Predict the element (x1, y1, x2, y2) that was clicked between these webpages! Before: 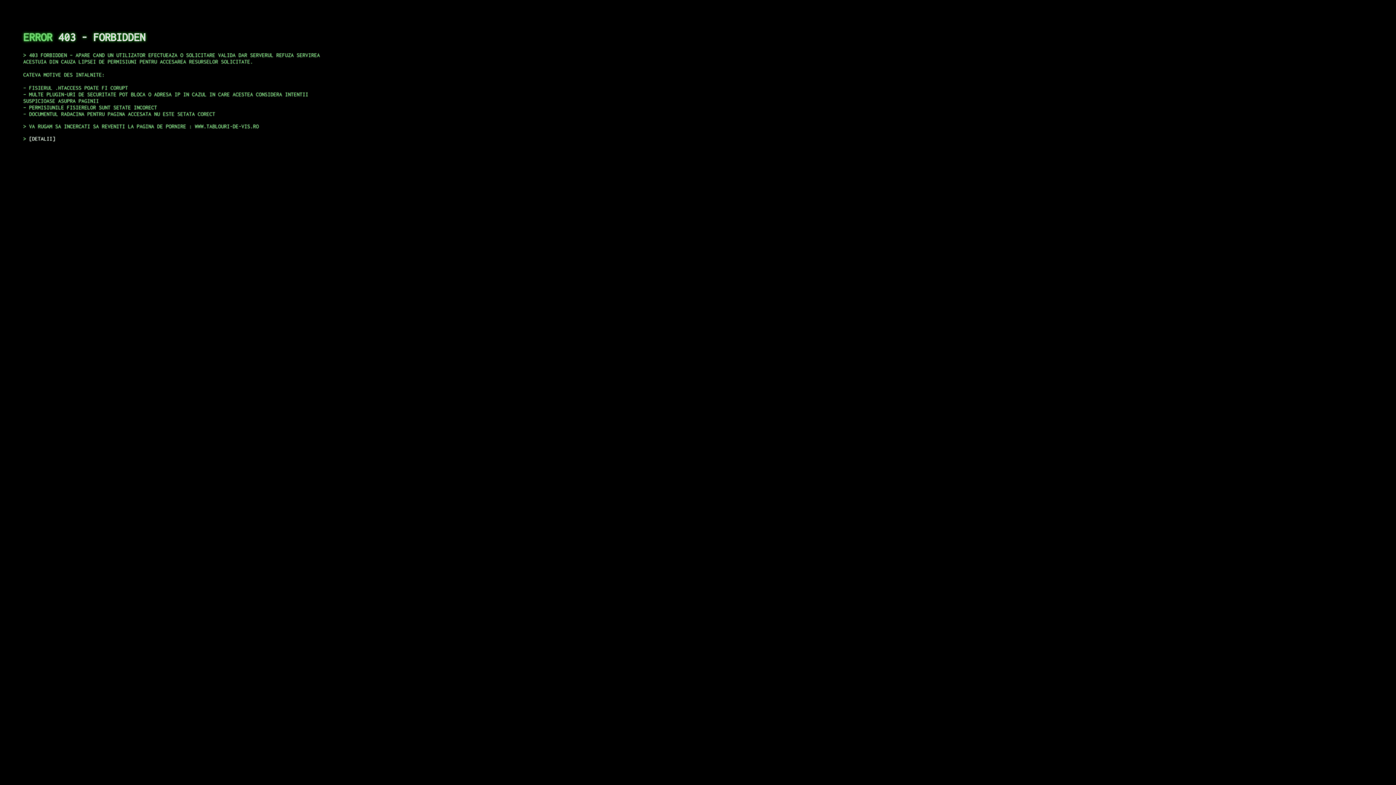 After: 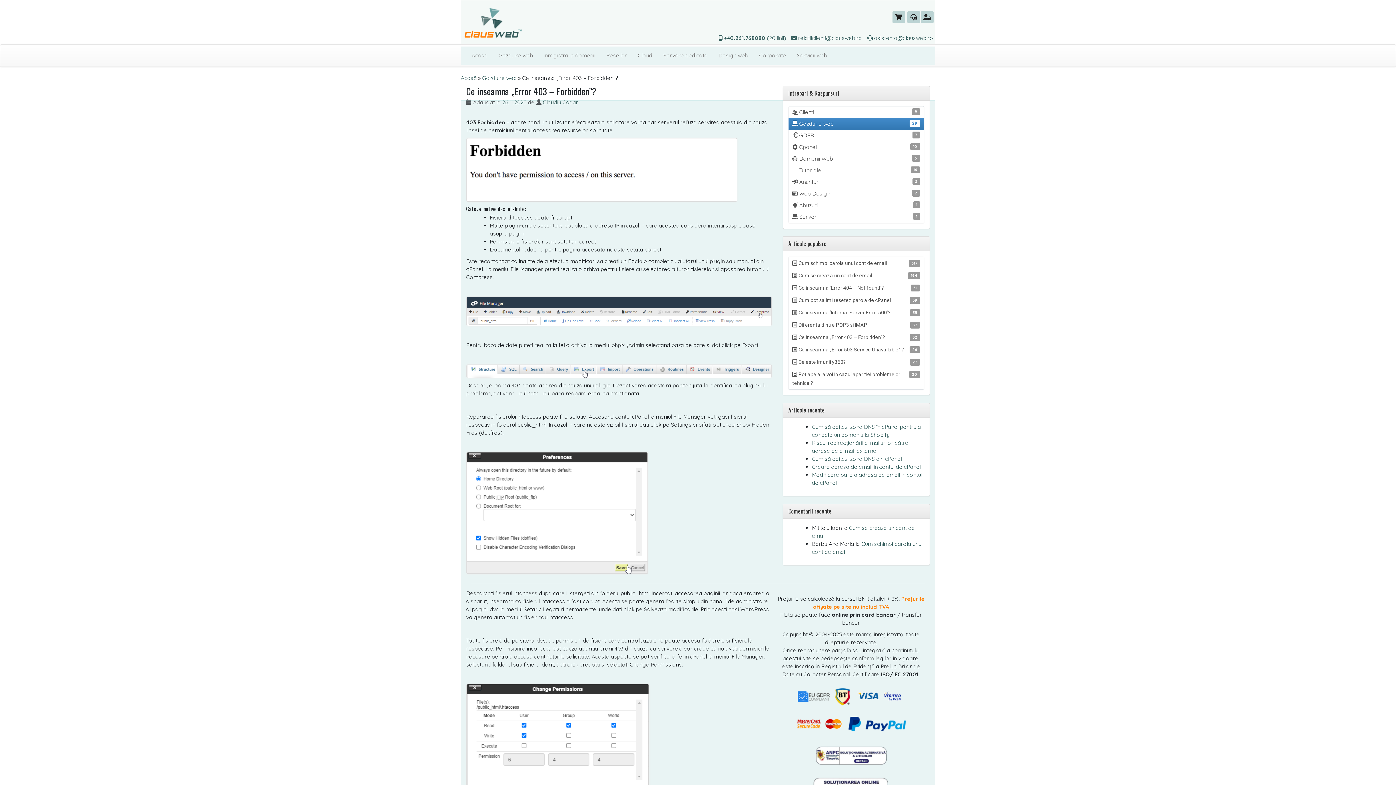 Action: bbox: (29, 135, 55, 141) label: DETALII